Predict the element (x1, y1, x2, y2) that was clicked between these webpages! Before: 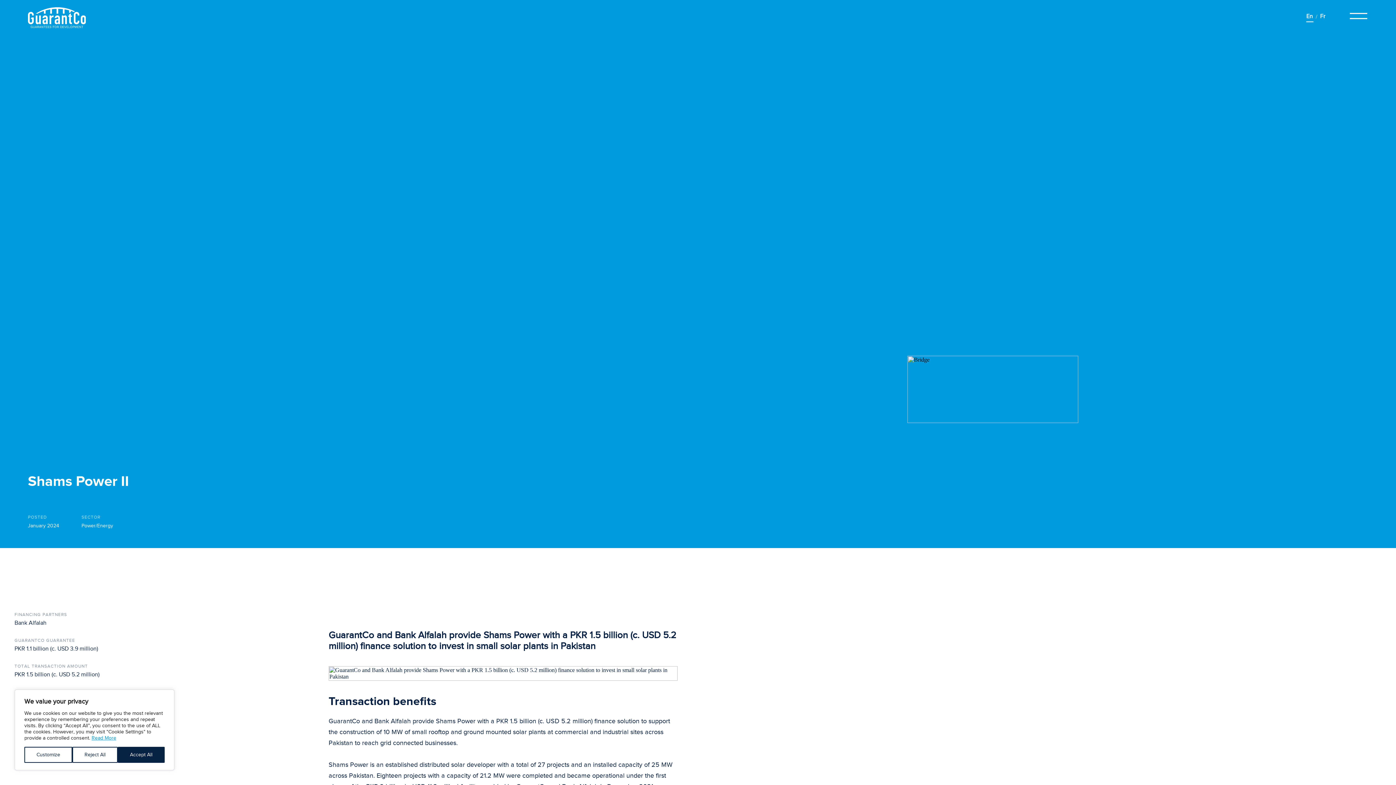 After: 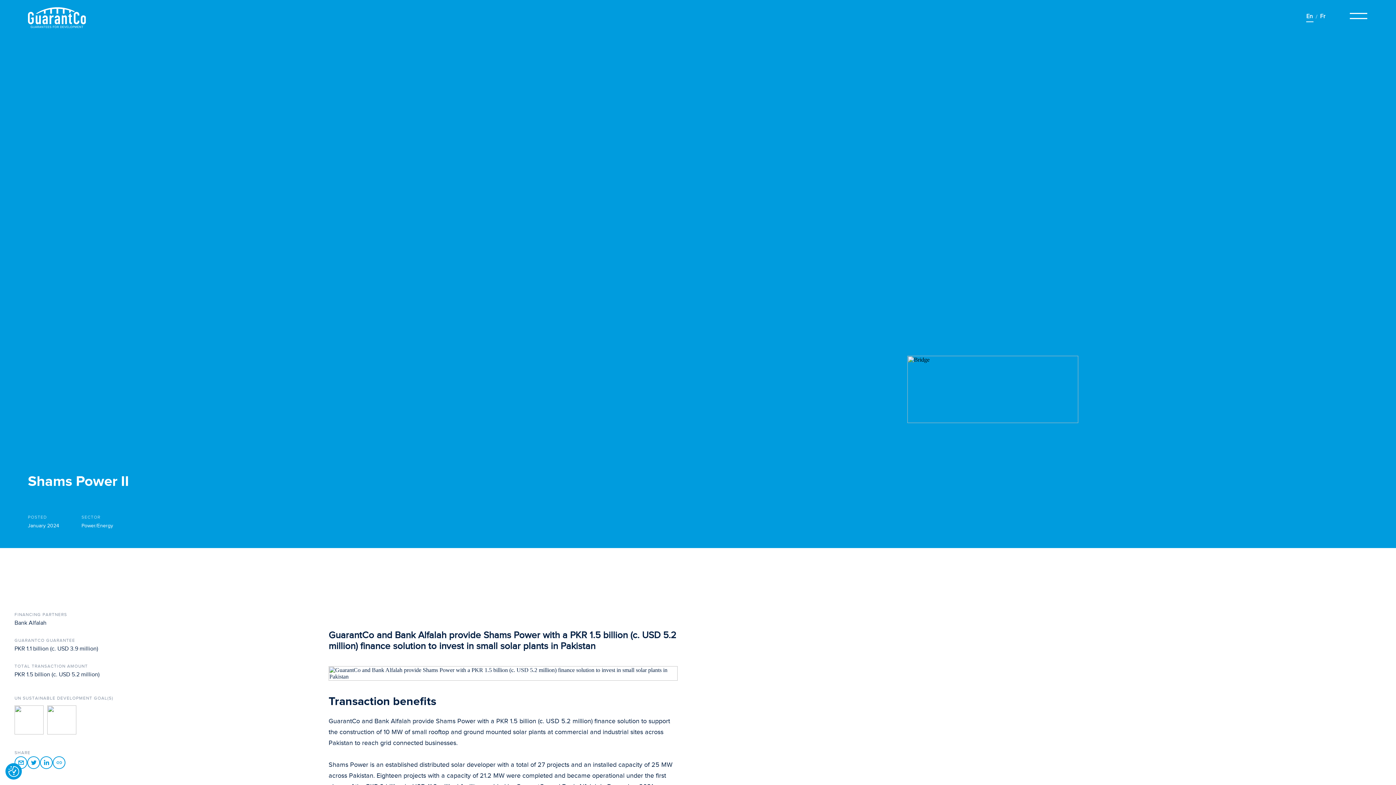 Action: label: Accept All bbox: (117, 747, 164, 763)